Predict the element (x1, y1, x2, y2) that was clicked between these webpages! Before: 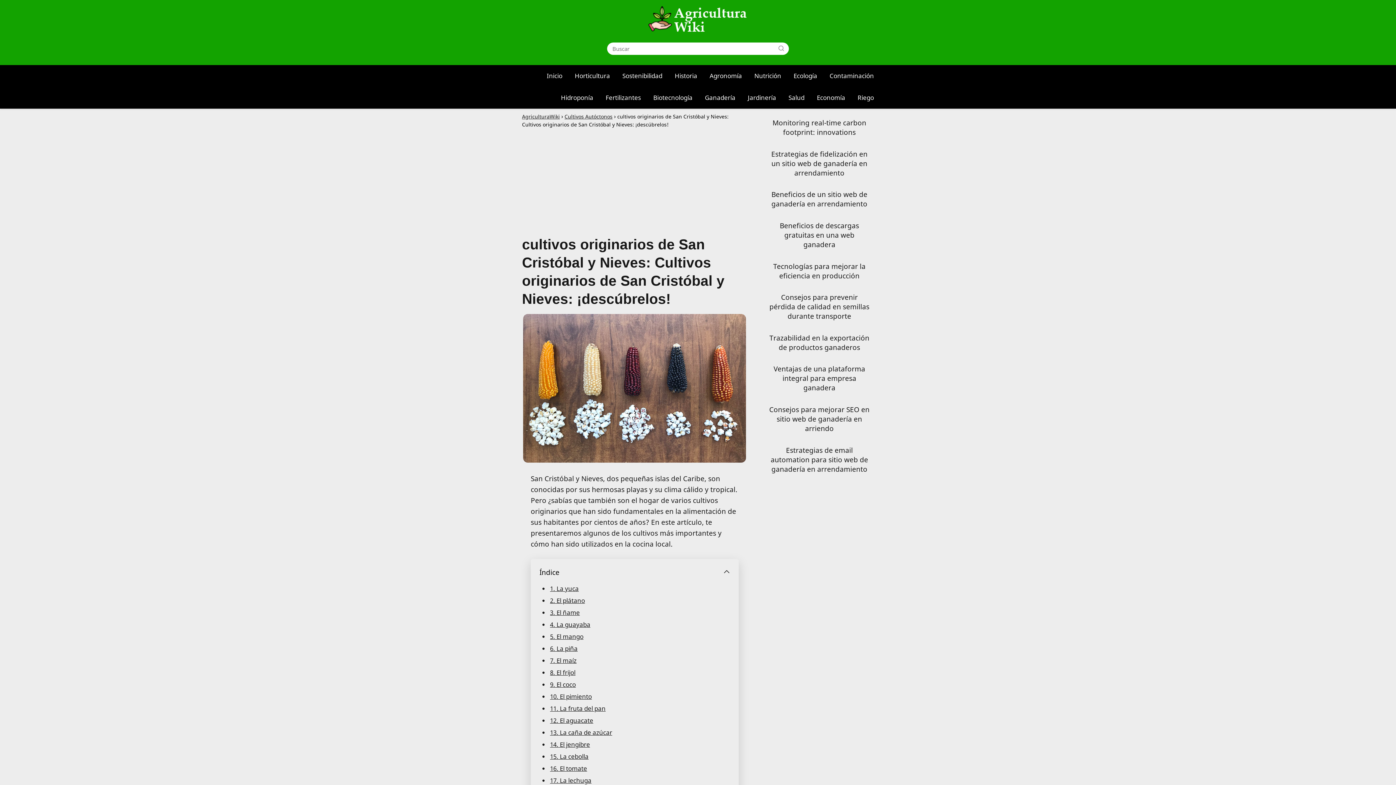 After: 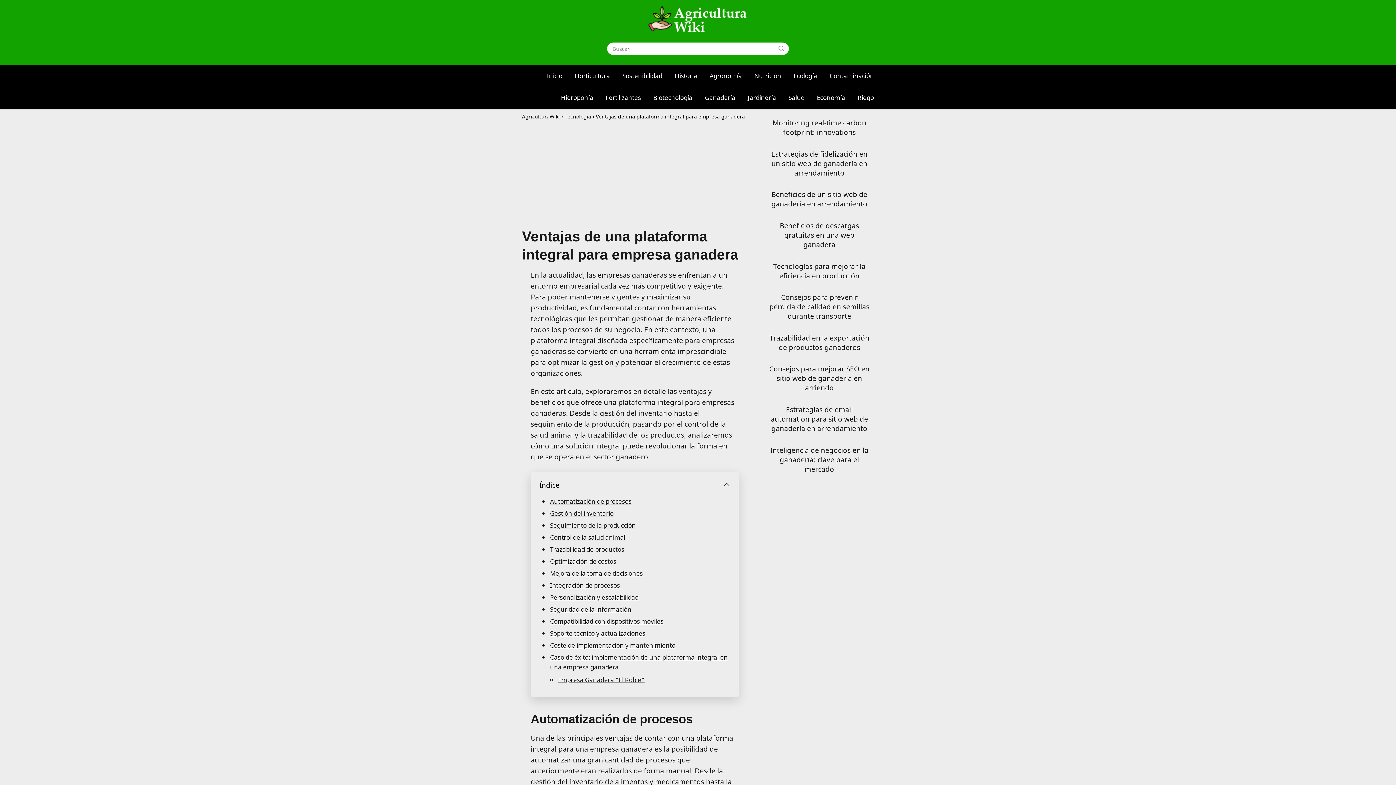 Action: label: Ventajas de una plataforma integral para empresa ganadera bbox: (765, 364, 874, 392)